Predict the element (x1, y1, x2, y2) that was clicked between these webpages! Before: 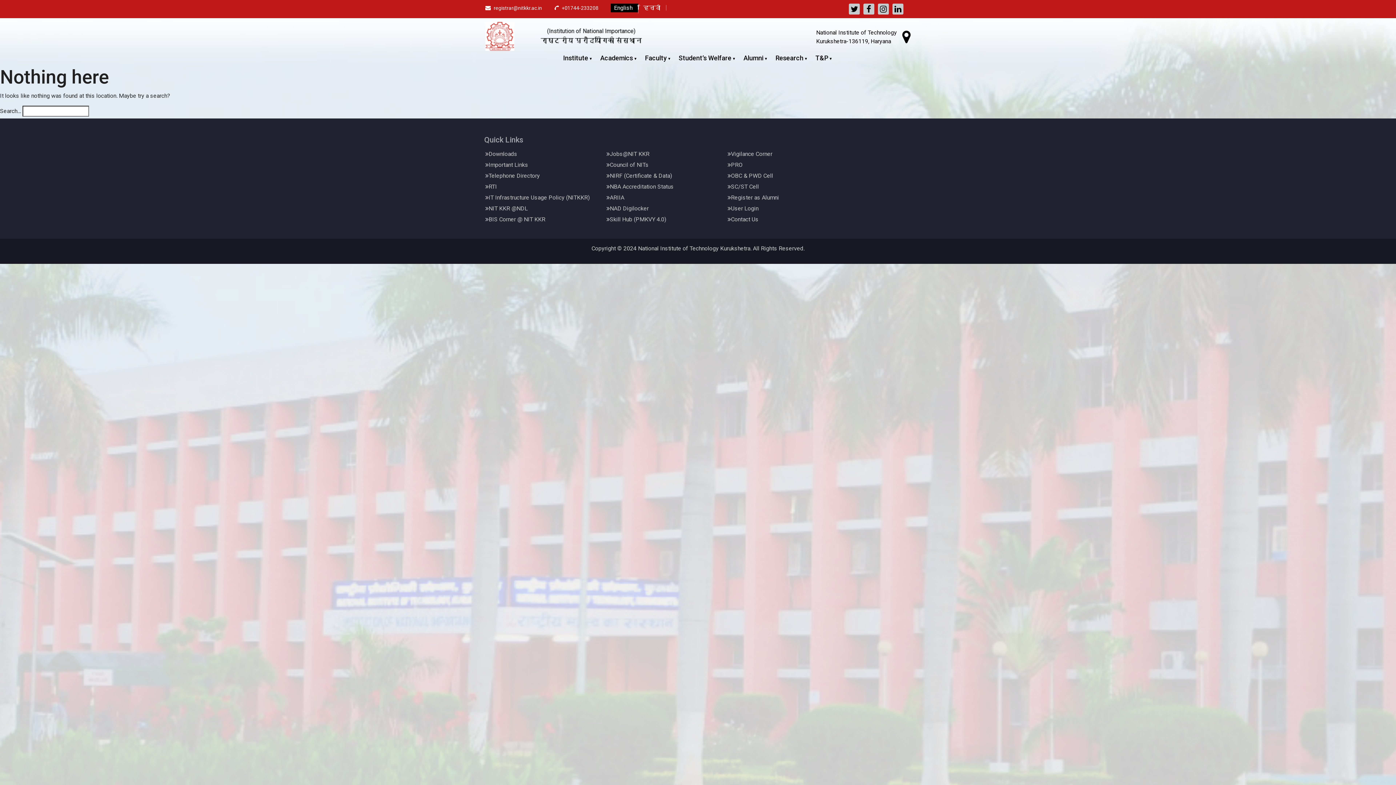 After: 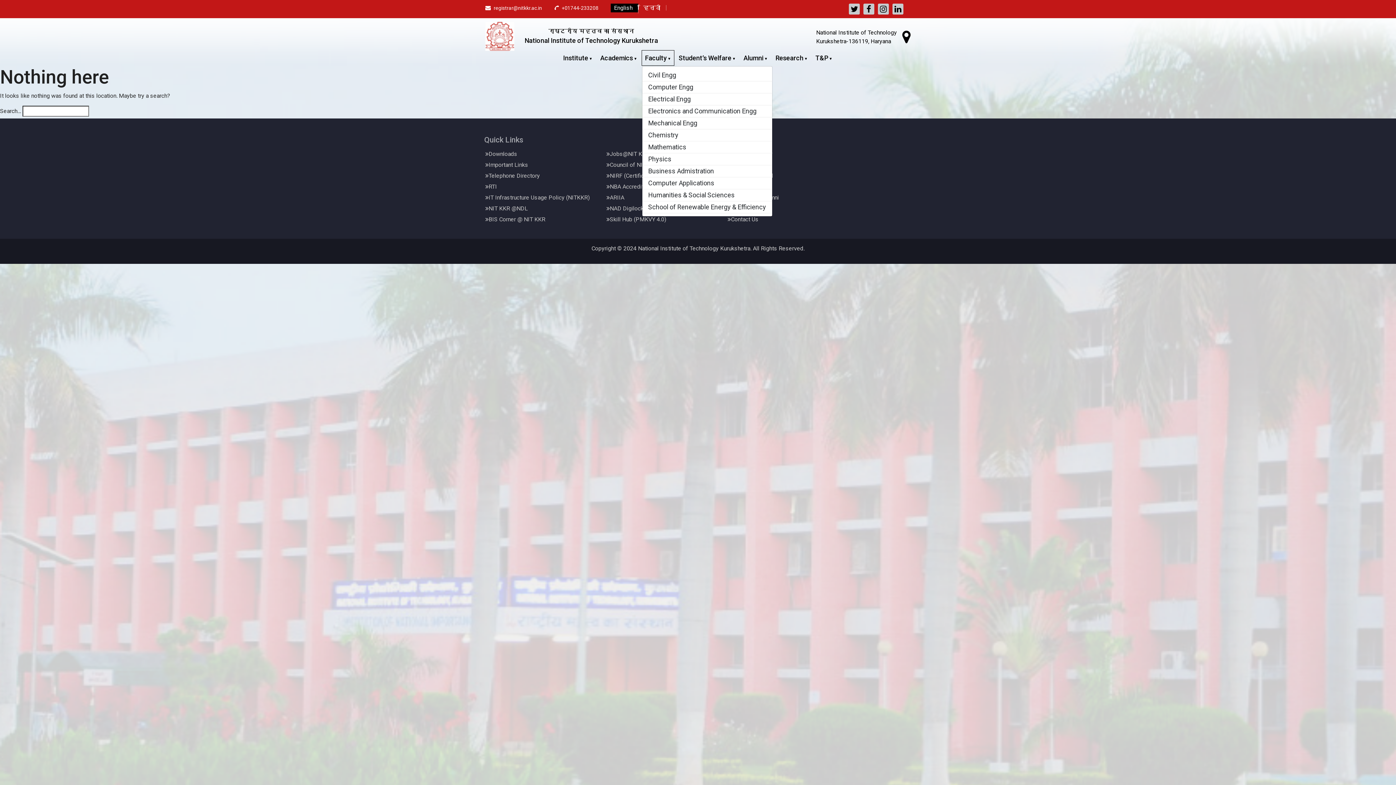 Action: label: Faculty bbox: (642, 50, 674, 65)